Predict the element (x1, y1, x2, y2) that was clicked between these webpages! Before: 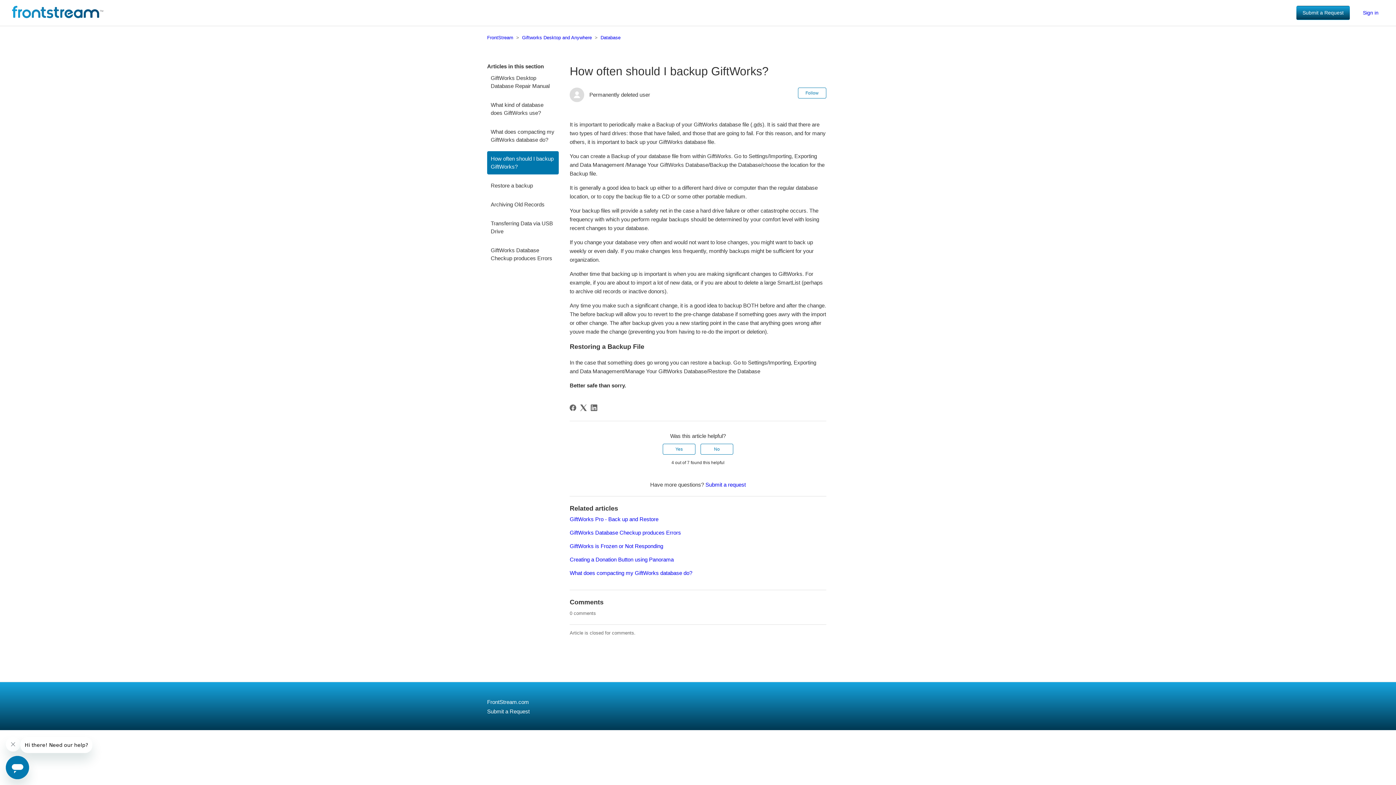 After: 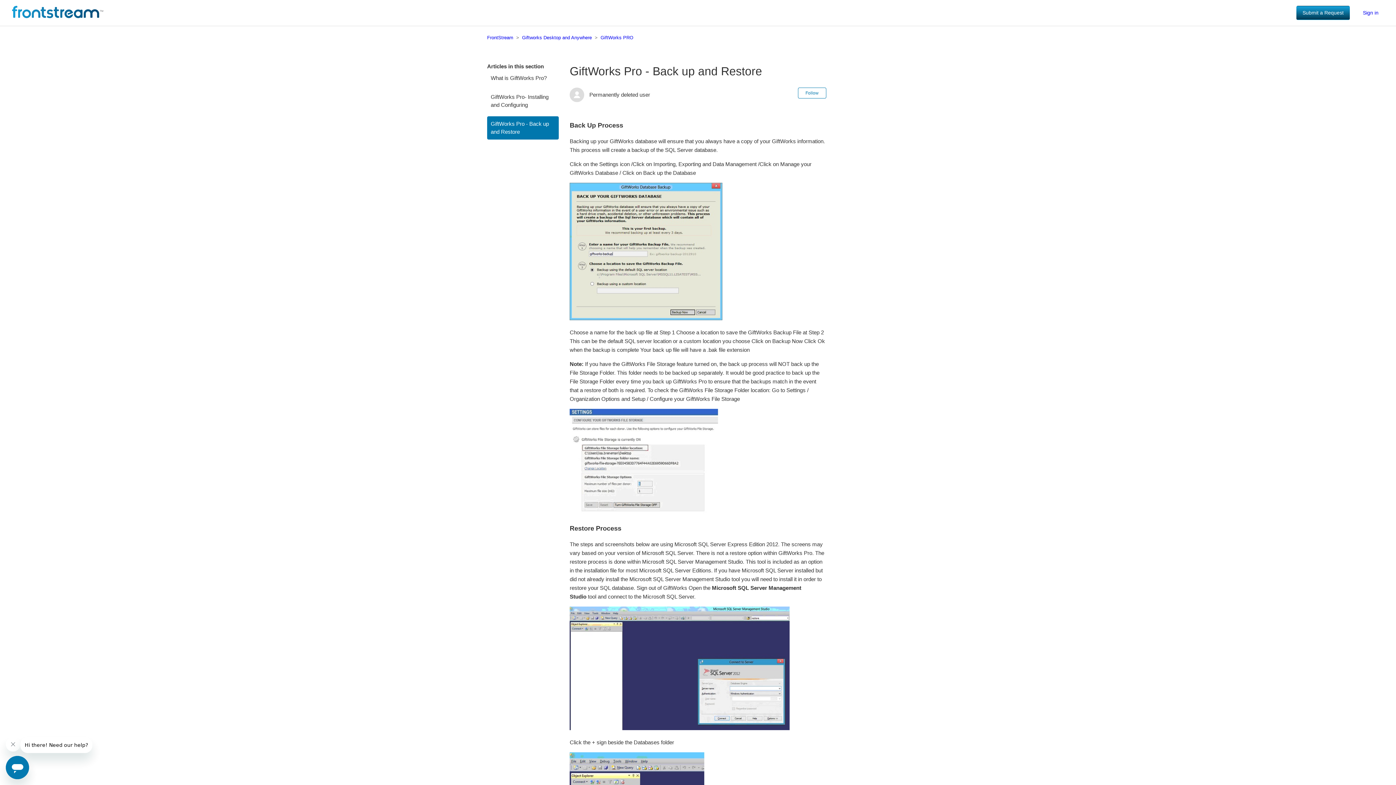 Action: label: GiftWorks Pro - Back up and Restore bbox: (569, 516, 658, 522)